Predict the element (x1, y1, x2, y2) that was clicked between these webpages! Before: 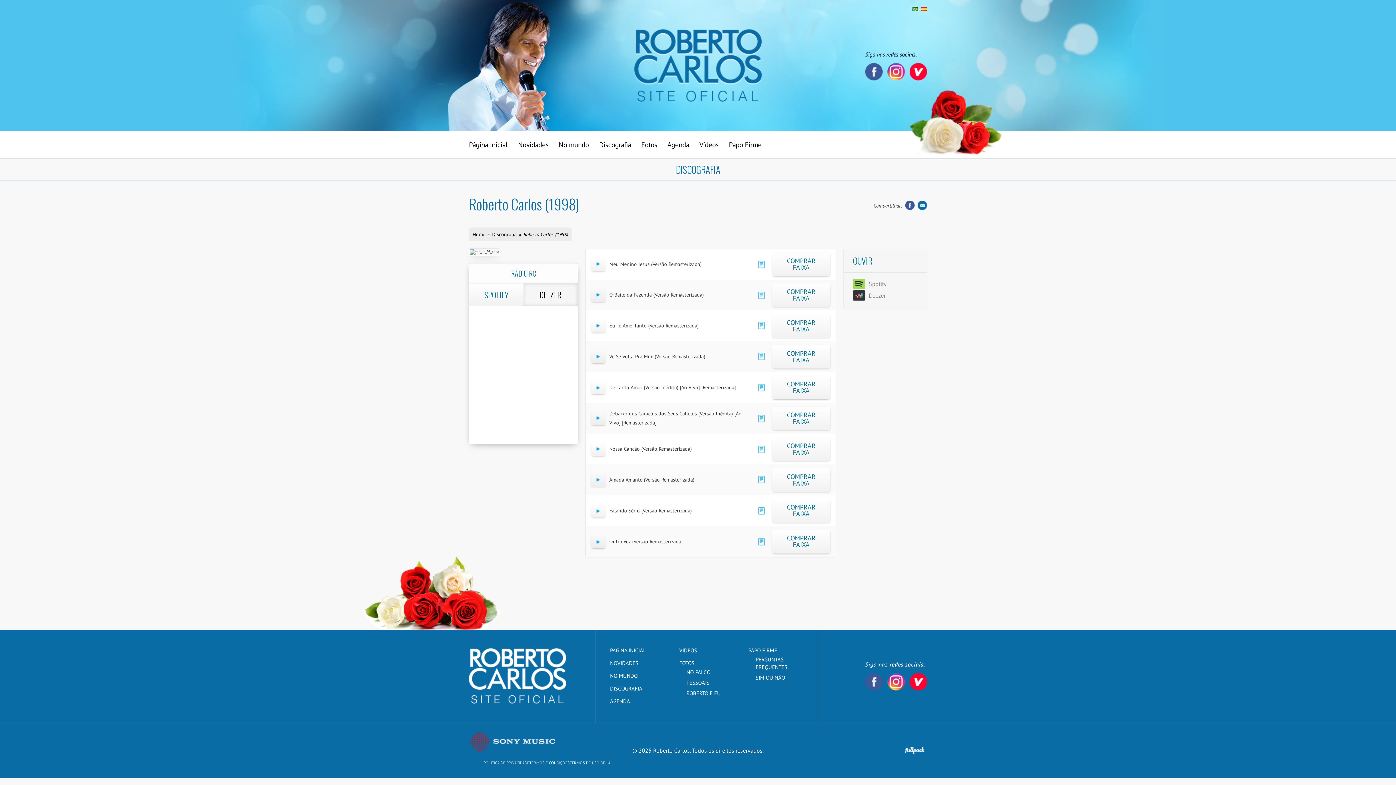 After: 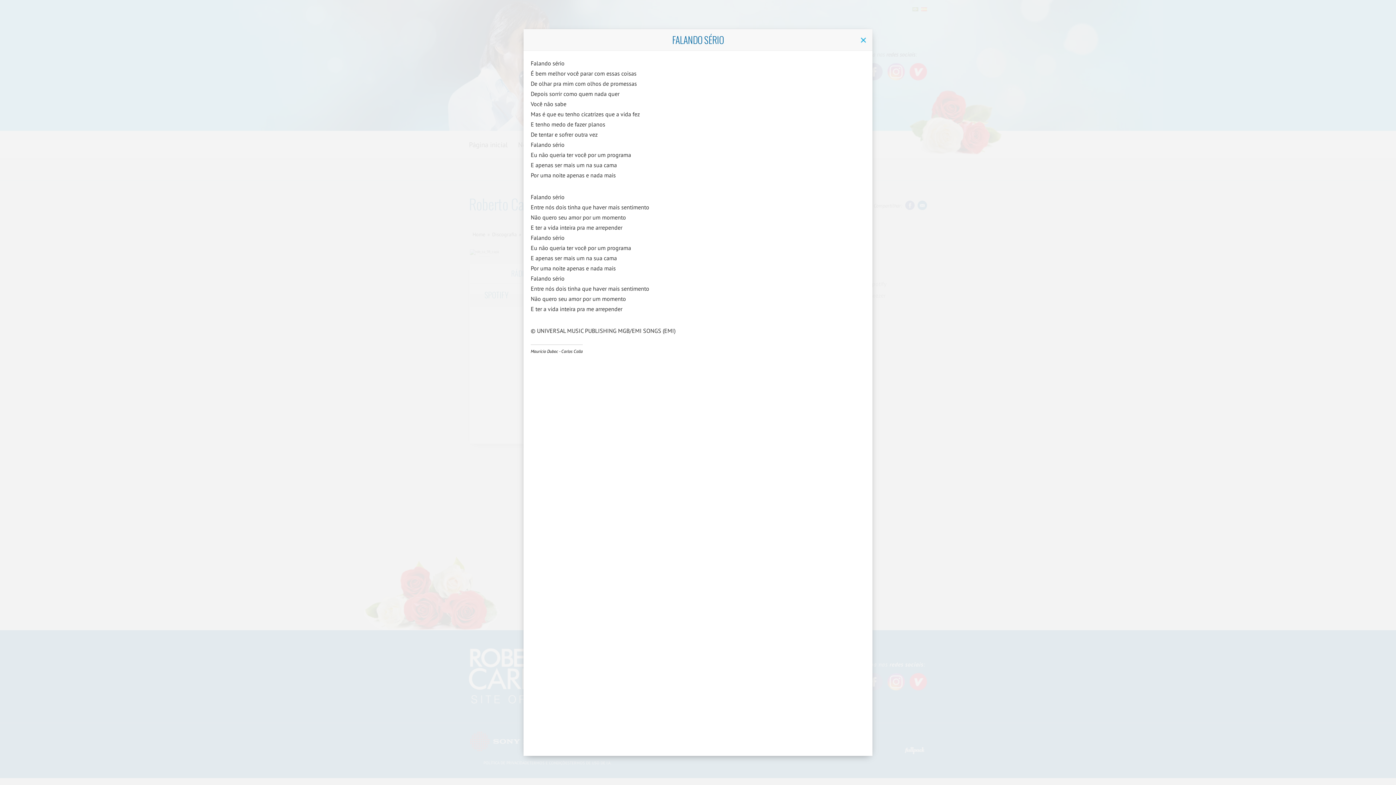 Action: bbox: (754, 504, 768, 517) label: Letra